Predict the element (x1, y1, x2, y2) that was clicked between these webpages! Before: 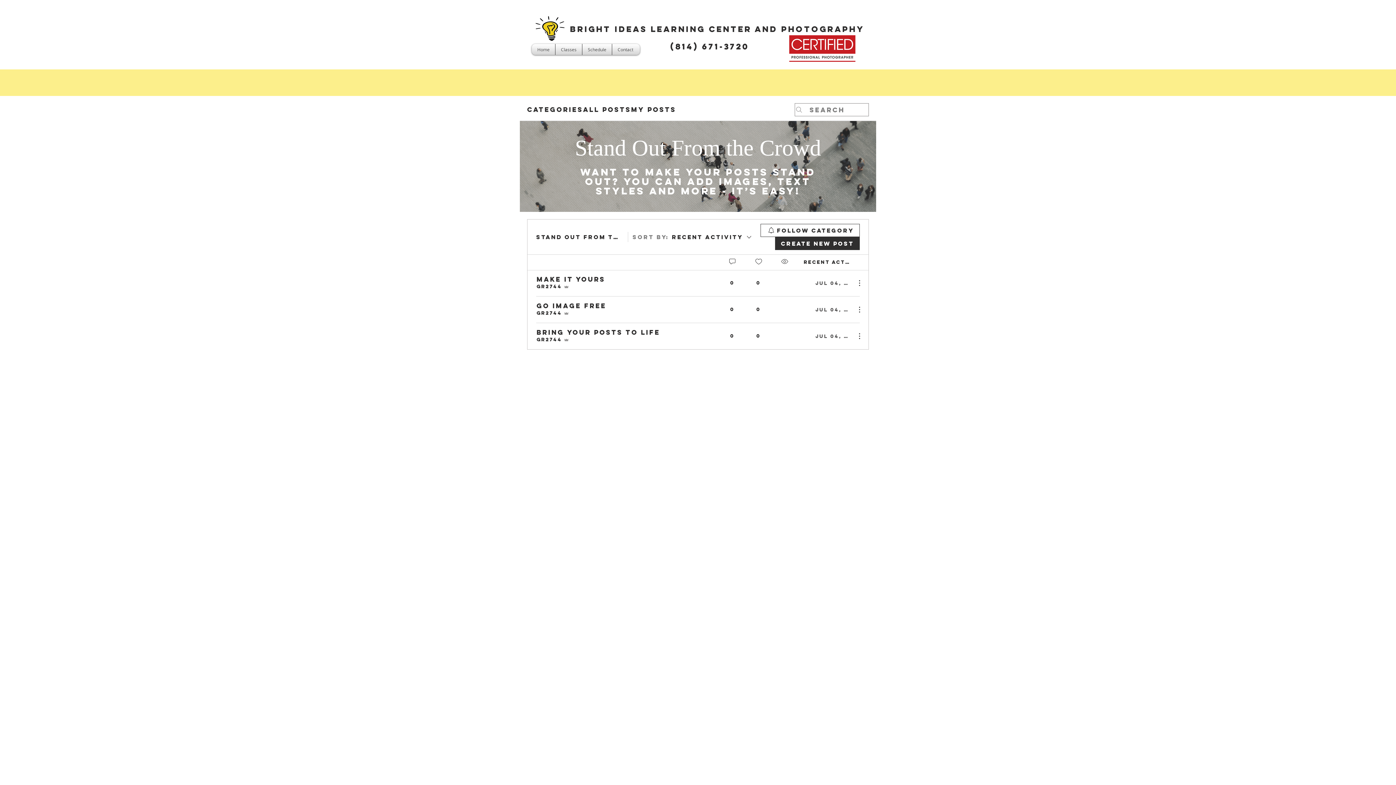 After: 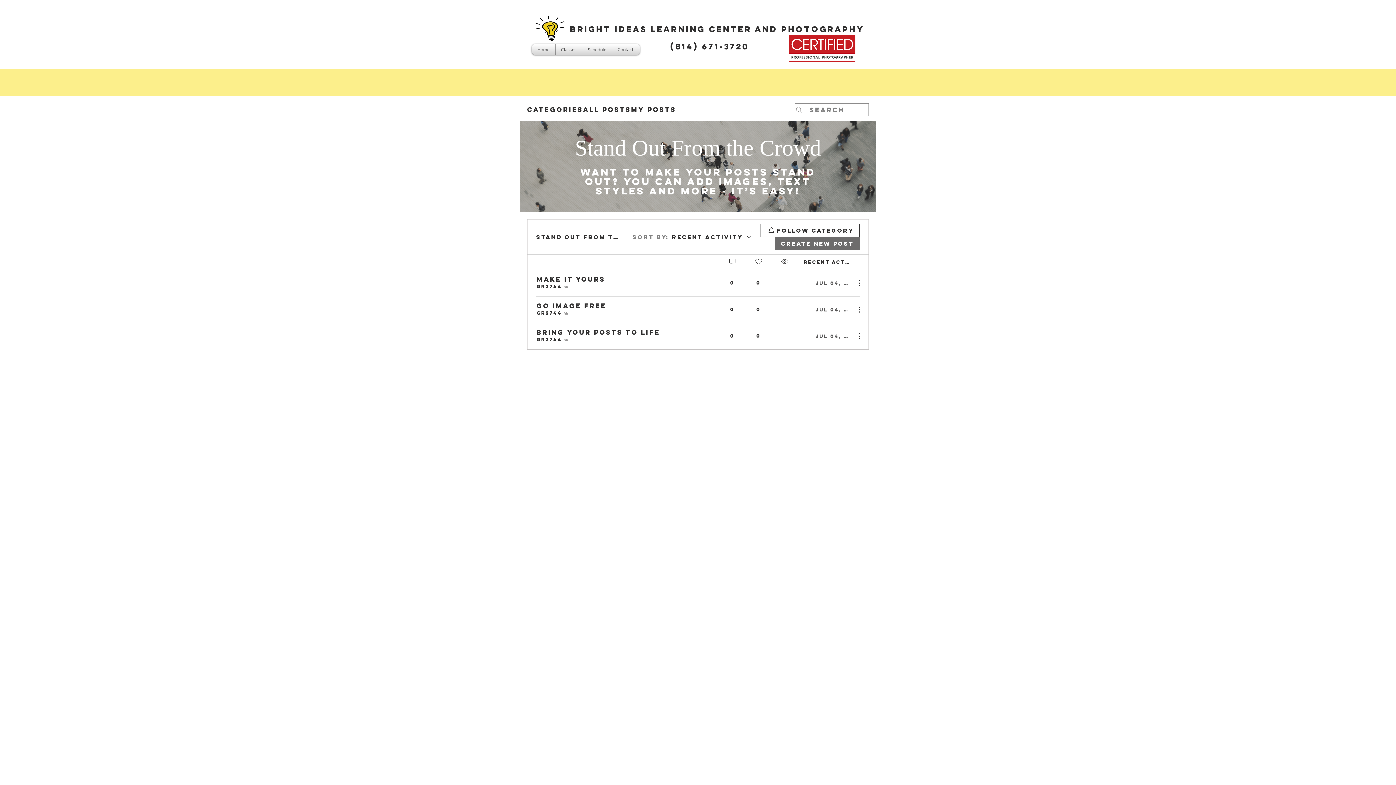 Action: bbox: (775, 237, 860, 250) label: Create New Post